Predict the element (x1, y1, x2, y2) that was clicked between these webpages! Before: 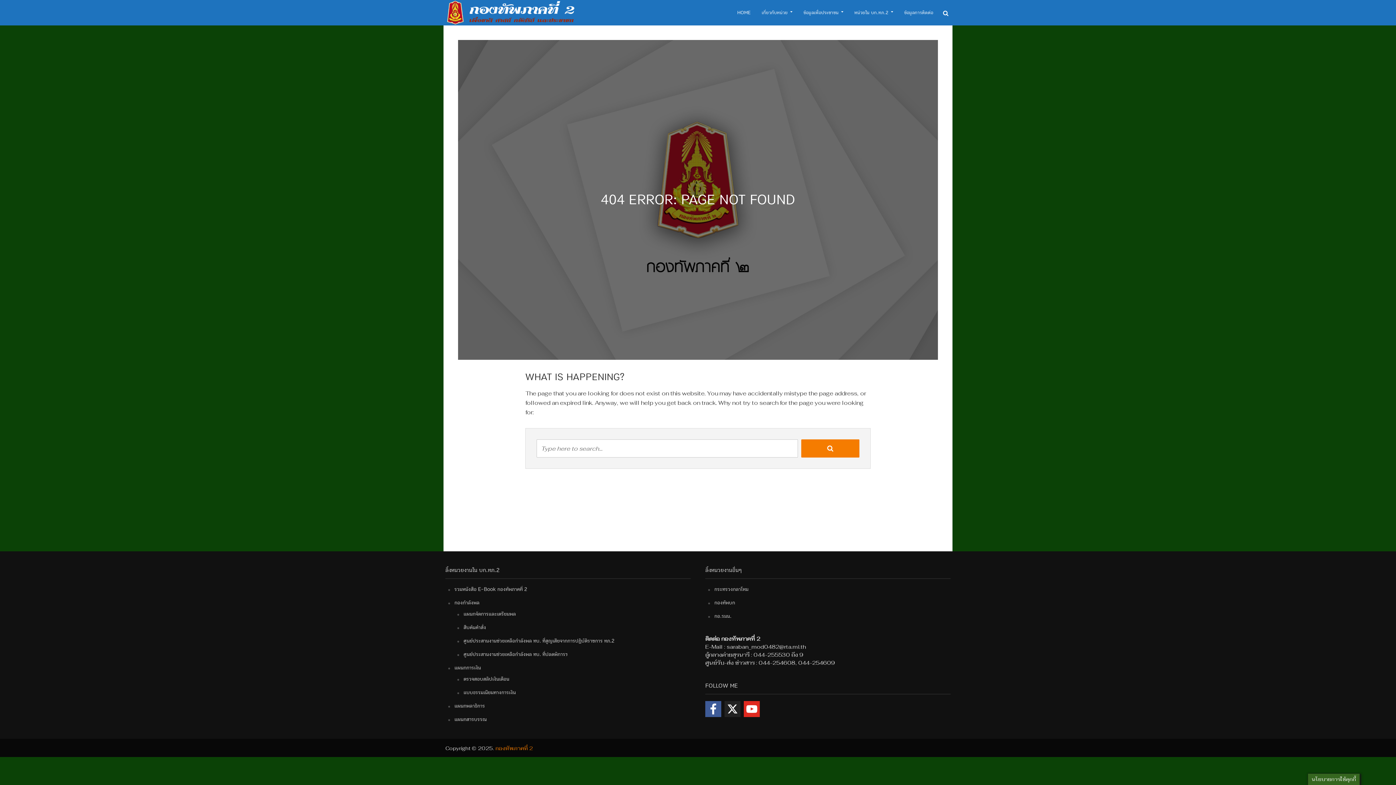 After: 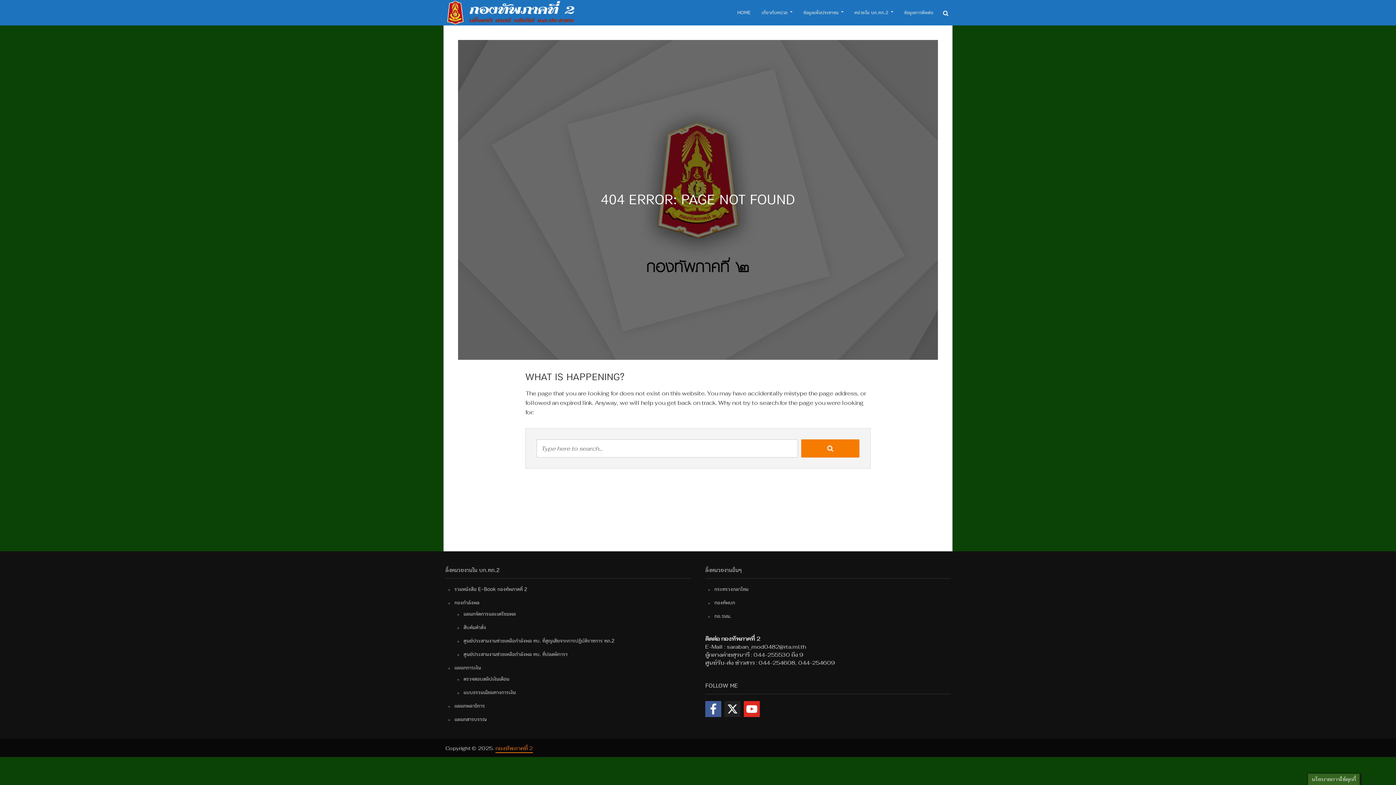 Action: label: กองทัพภาคที่ 2 bbox: (495, 745, 533, 753)